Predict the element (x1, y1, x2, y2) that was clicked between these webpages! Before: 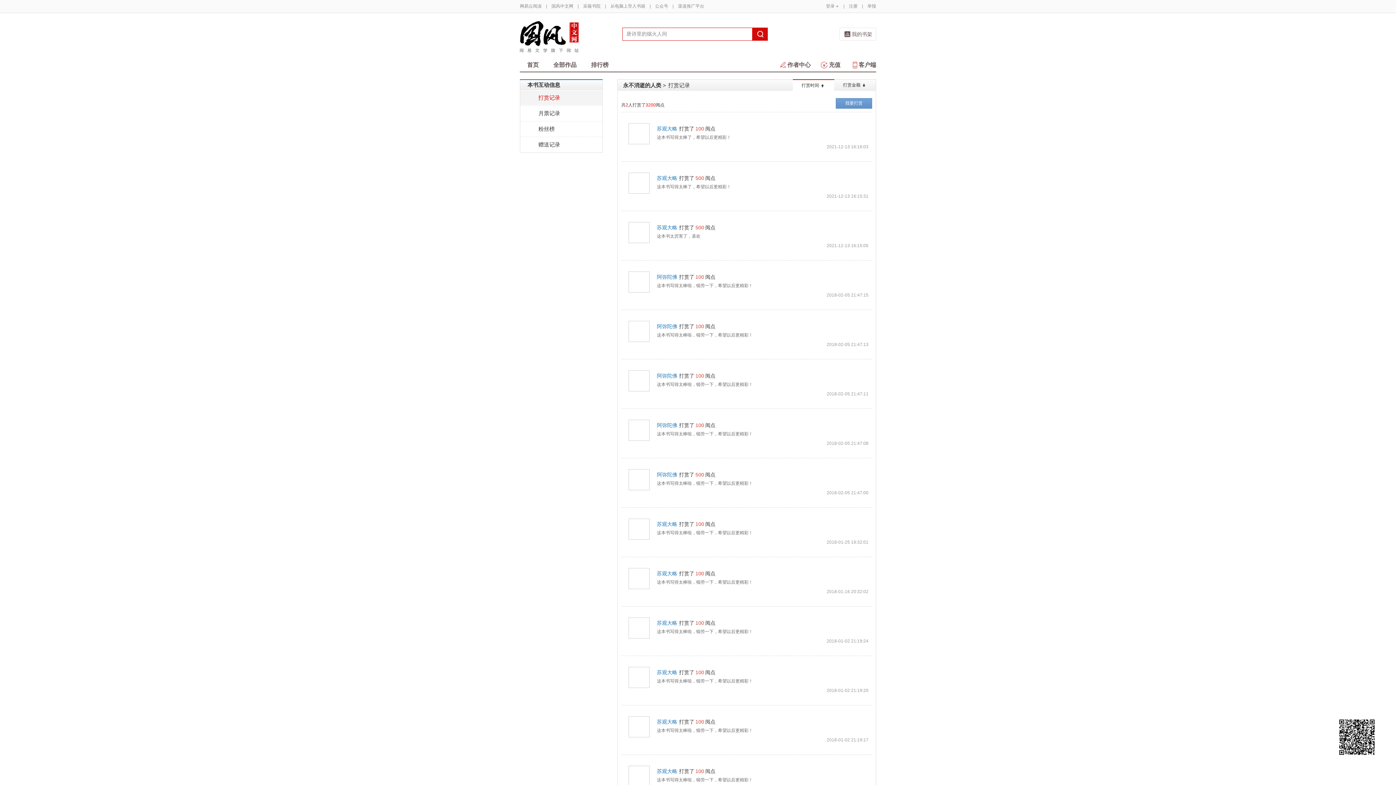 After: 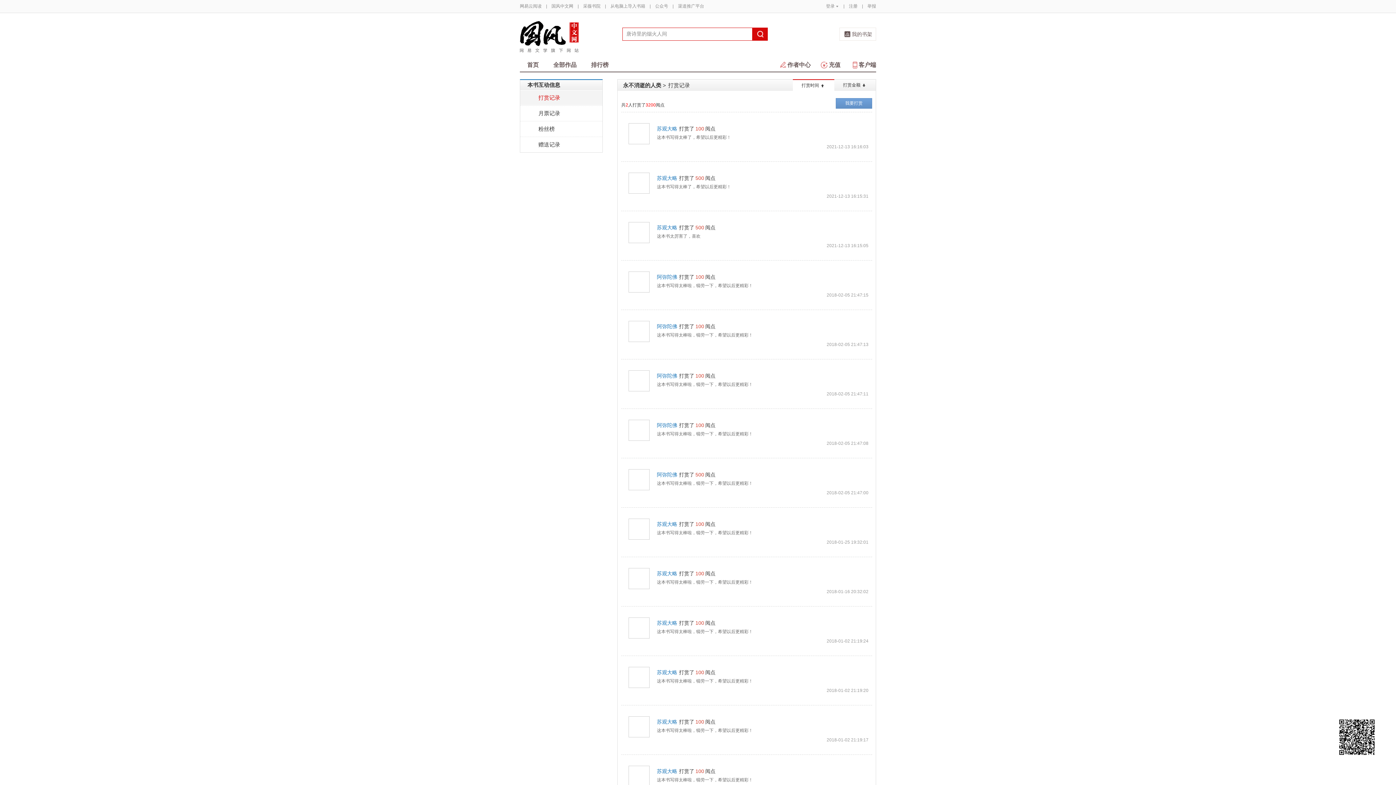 Action: bbox: (1328, 701, 1385, 774)